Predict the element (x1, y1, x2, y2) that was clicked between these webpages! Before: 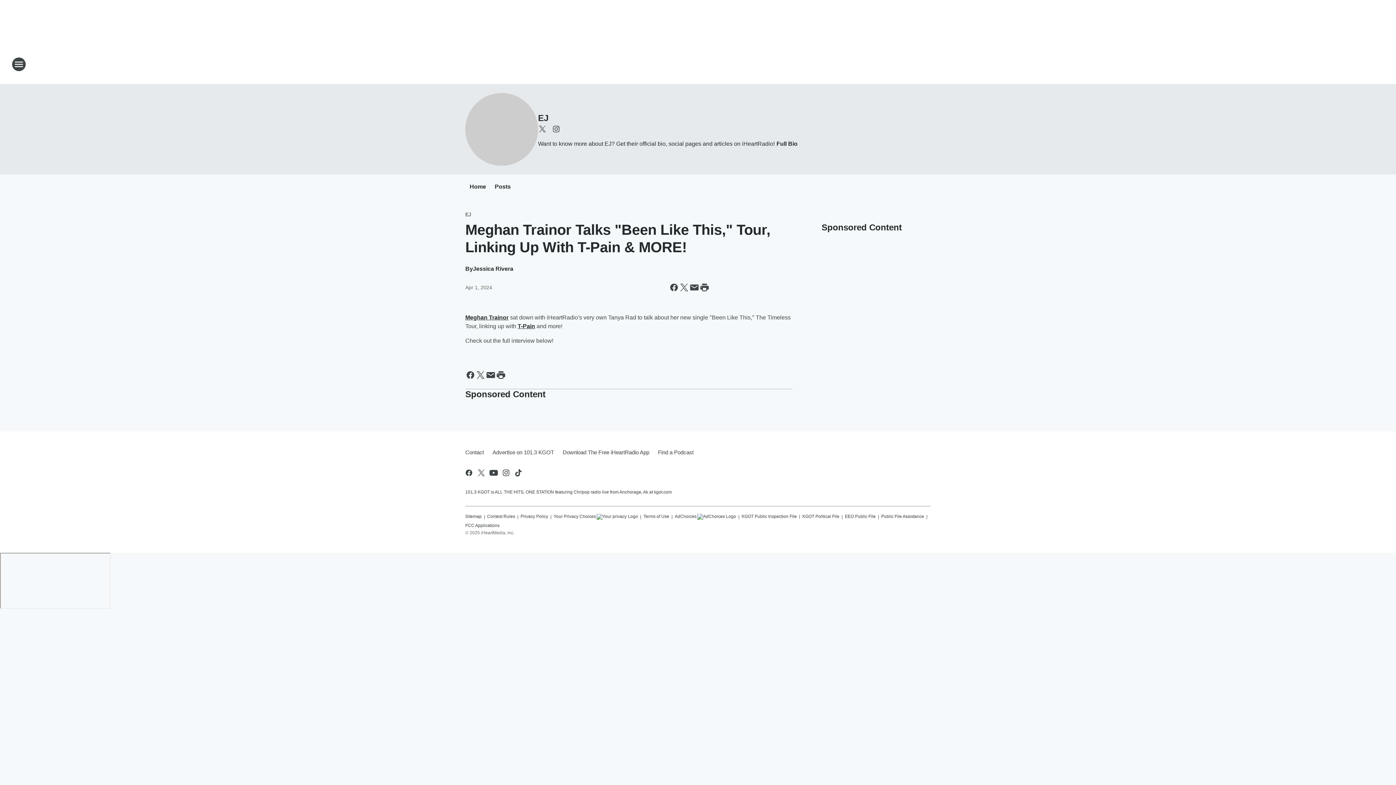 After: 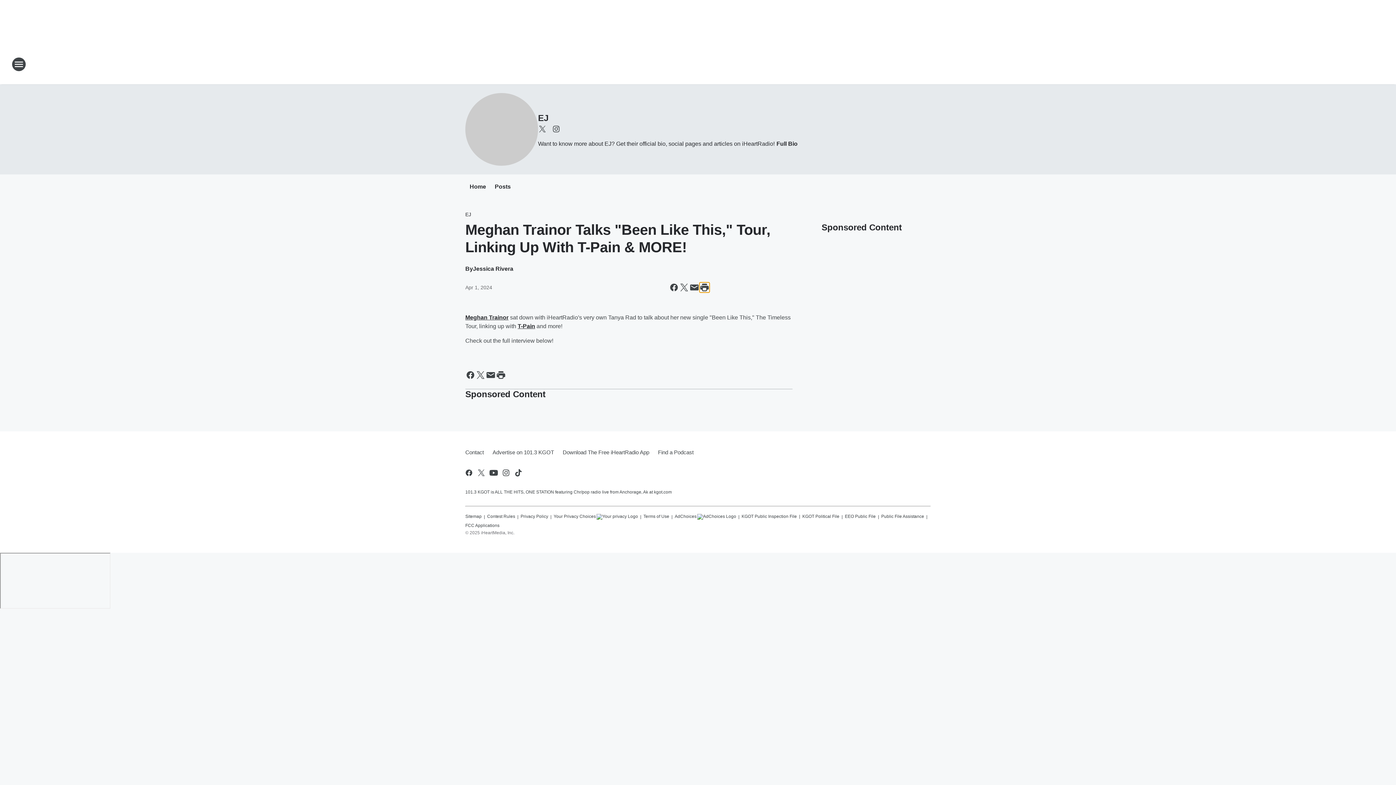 Action: label: Print this page bbox: (699, 282, 709, 292)